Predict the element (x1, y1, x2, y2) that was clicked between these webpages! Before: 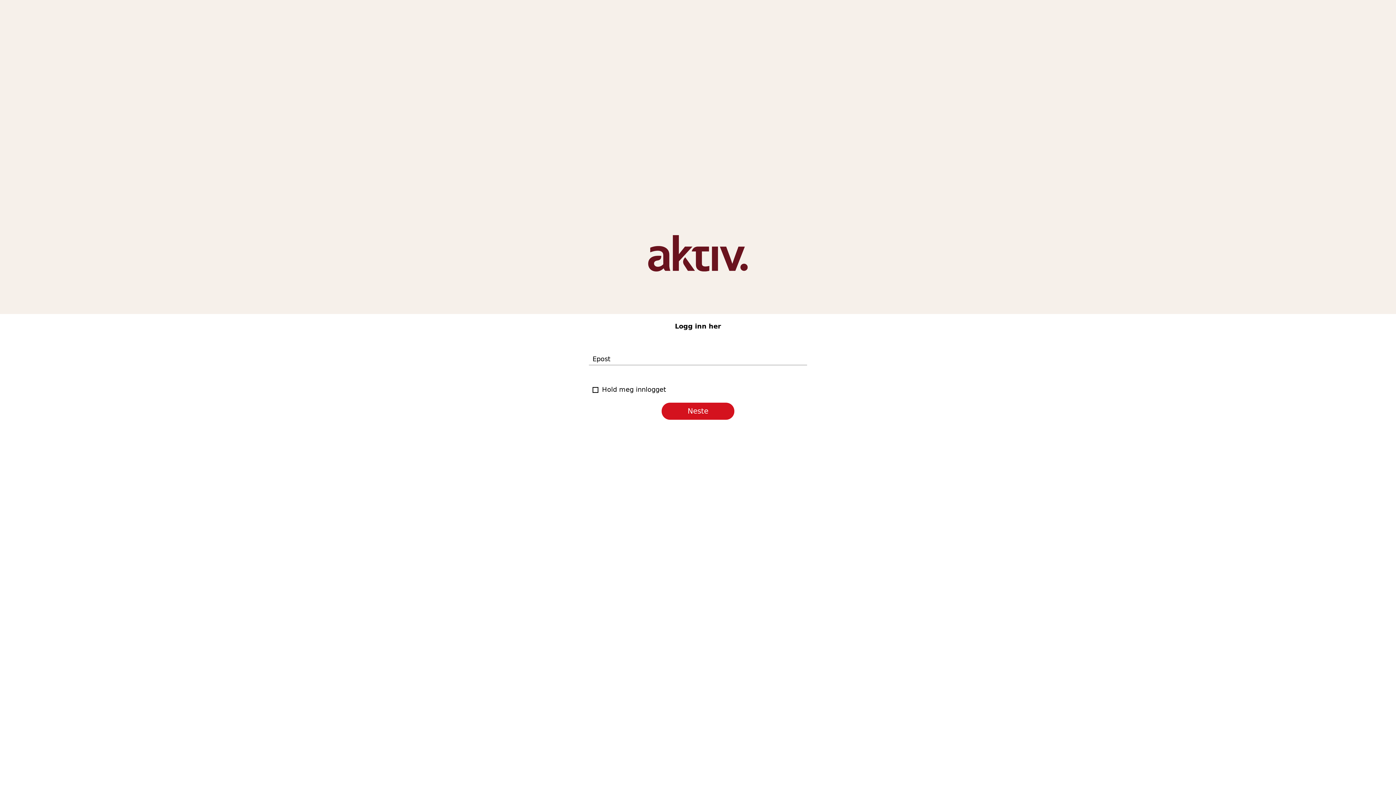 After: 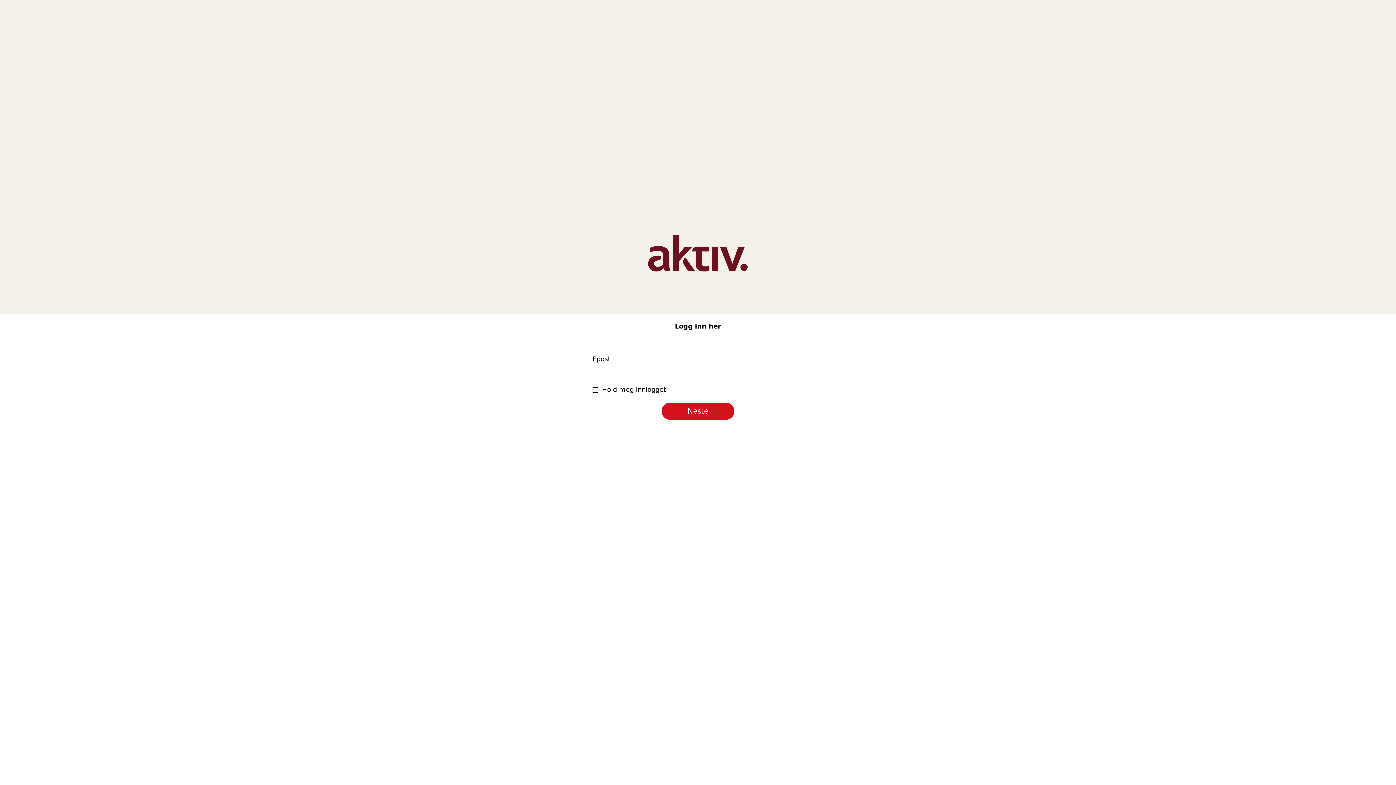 Action: bbox: (661, 402, 734, 419) label: Neste